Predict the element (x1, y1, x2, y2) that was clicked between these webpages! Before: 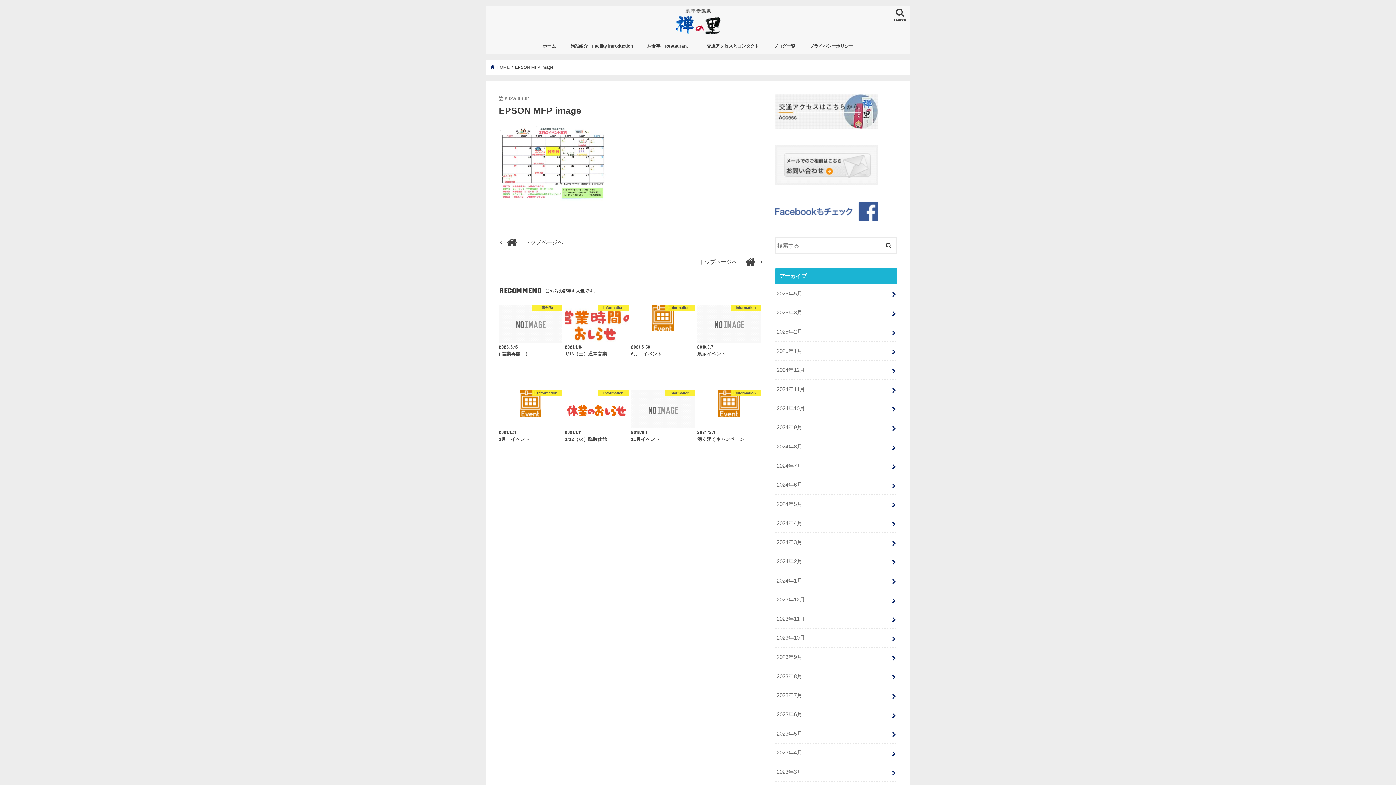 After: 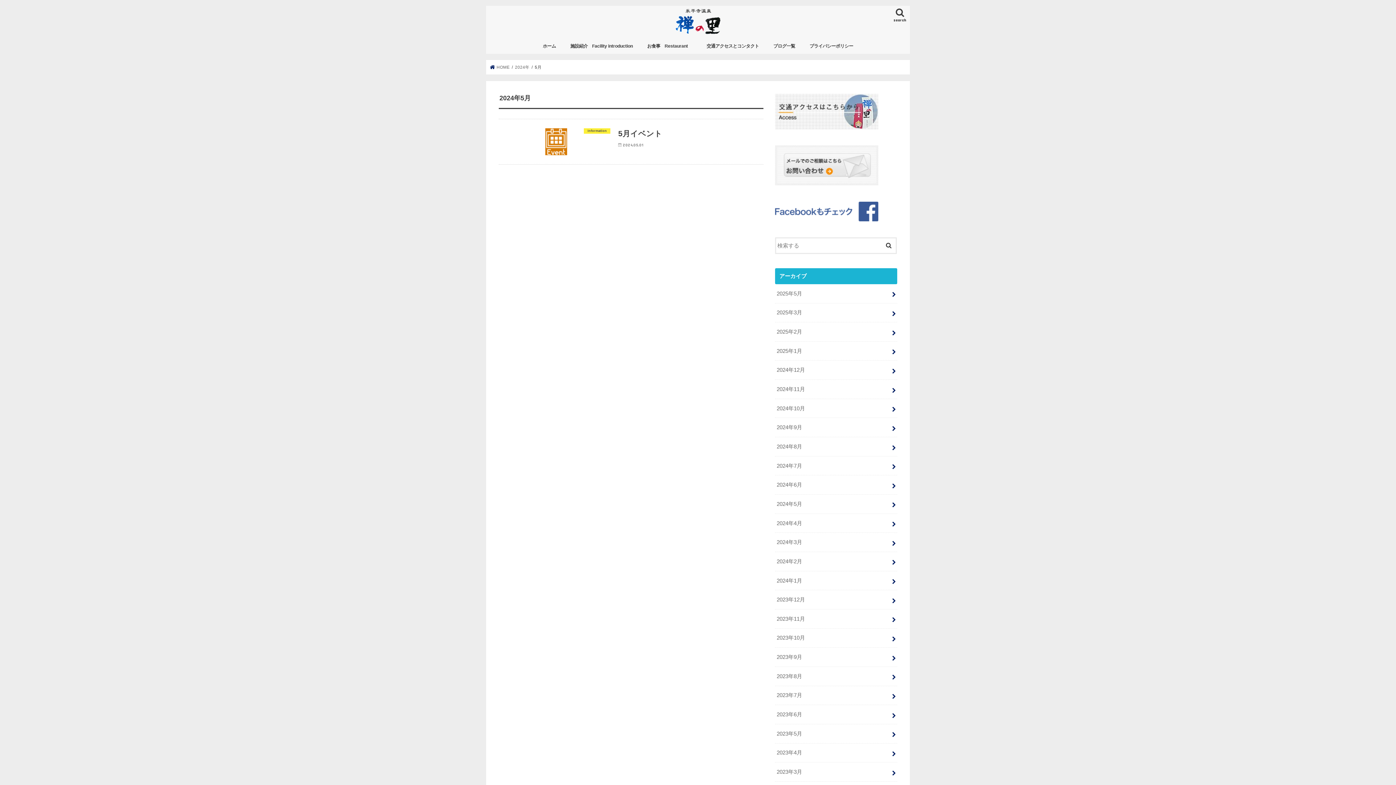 Action: bbox: (775, 494, 897, 513) label: 2024年5月